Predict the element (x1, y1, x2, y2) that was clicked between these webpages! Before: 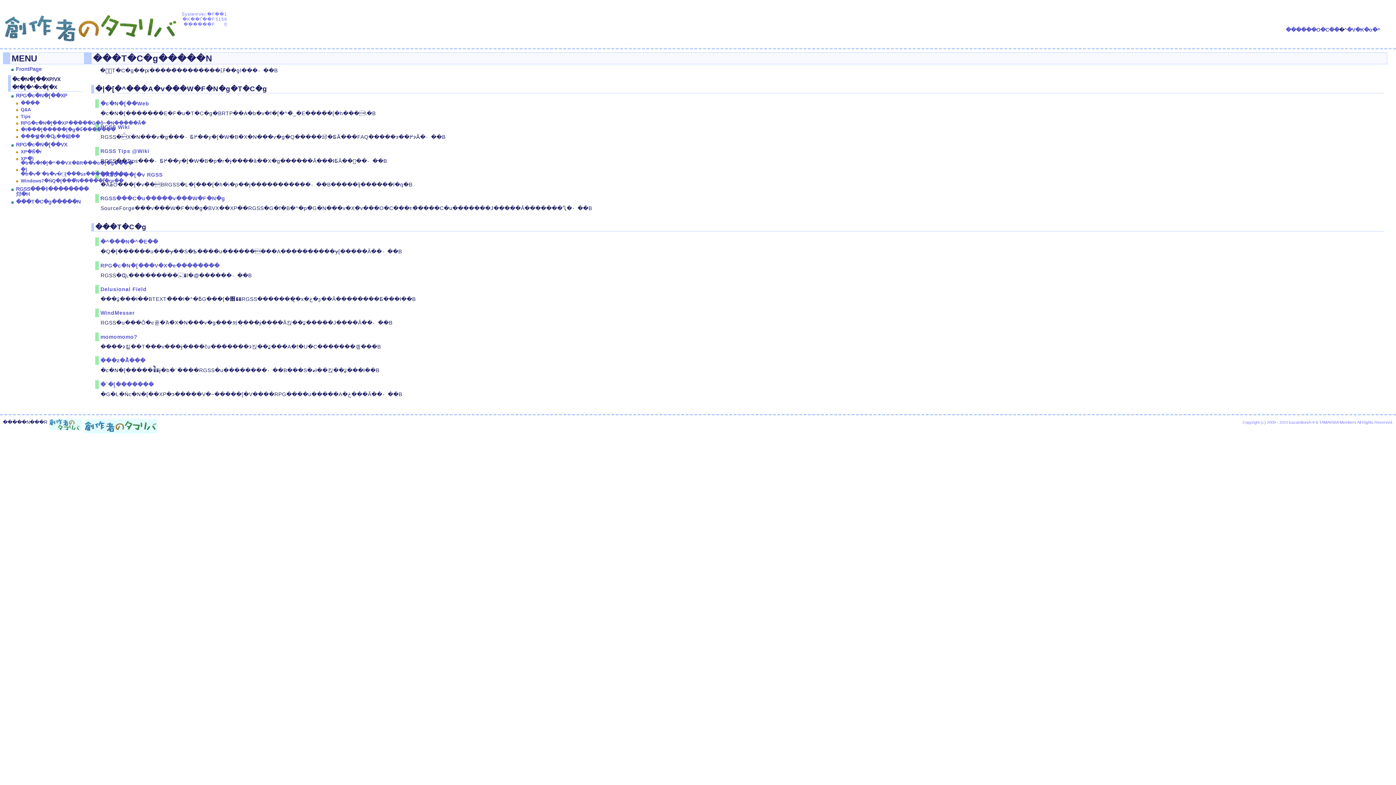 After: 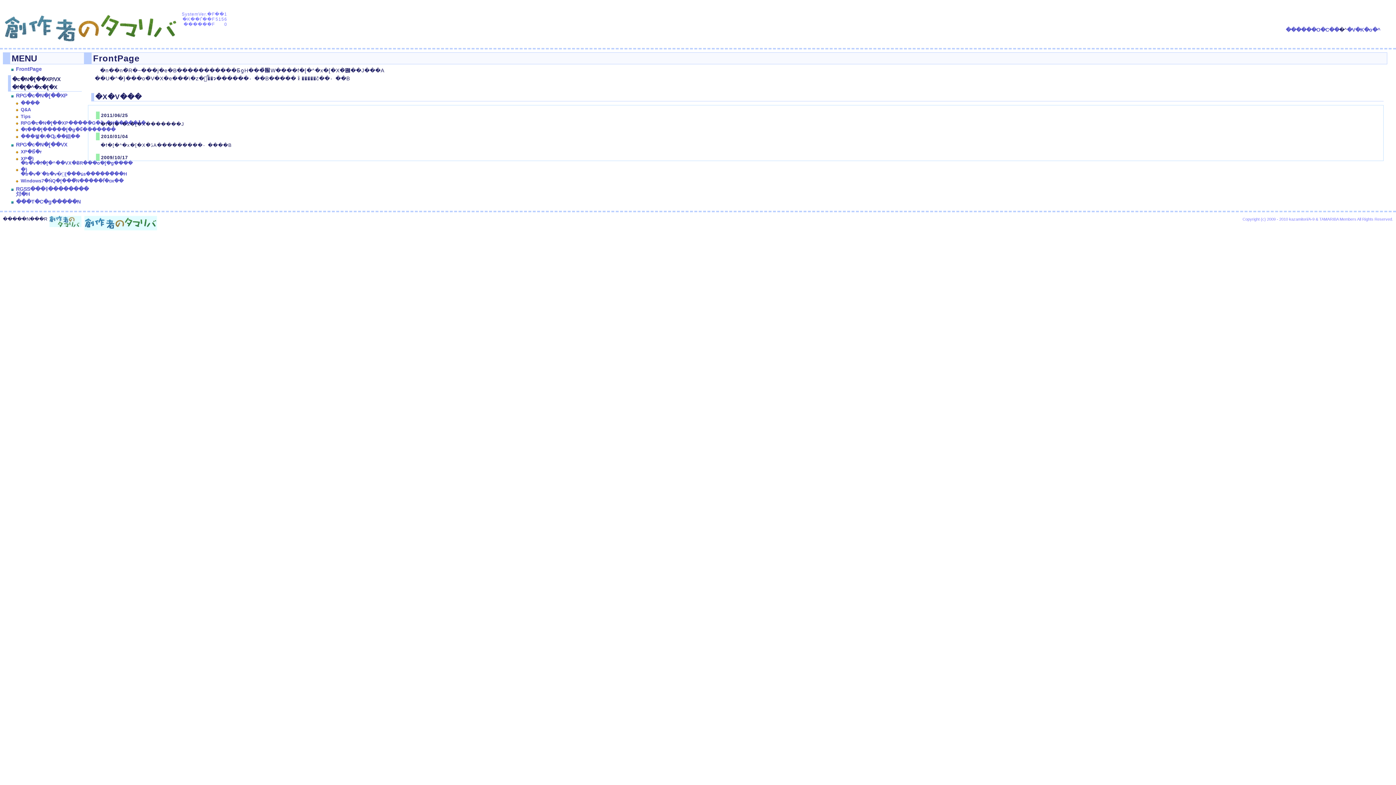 Action: bbox: (16, 66, 41, 72) label: FrontPage